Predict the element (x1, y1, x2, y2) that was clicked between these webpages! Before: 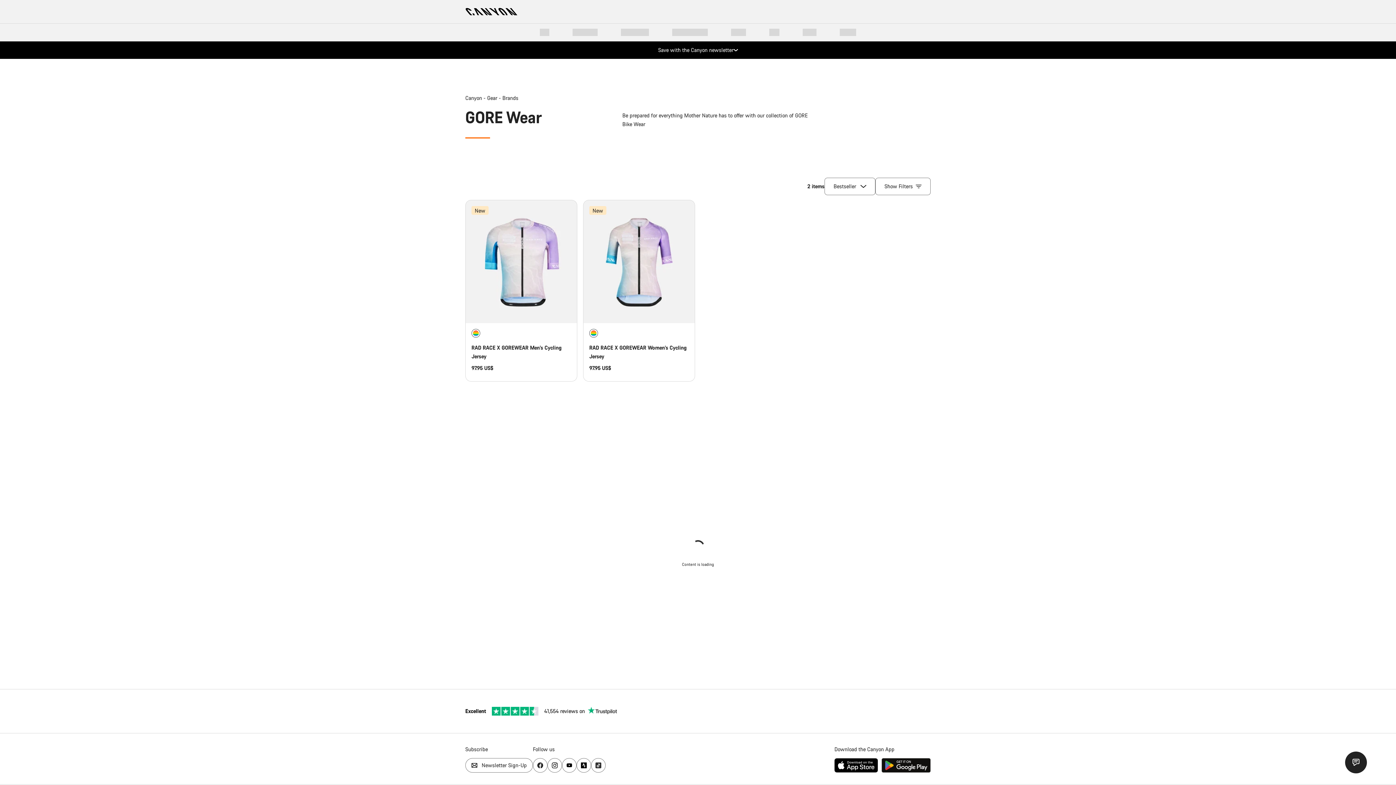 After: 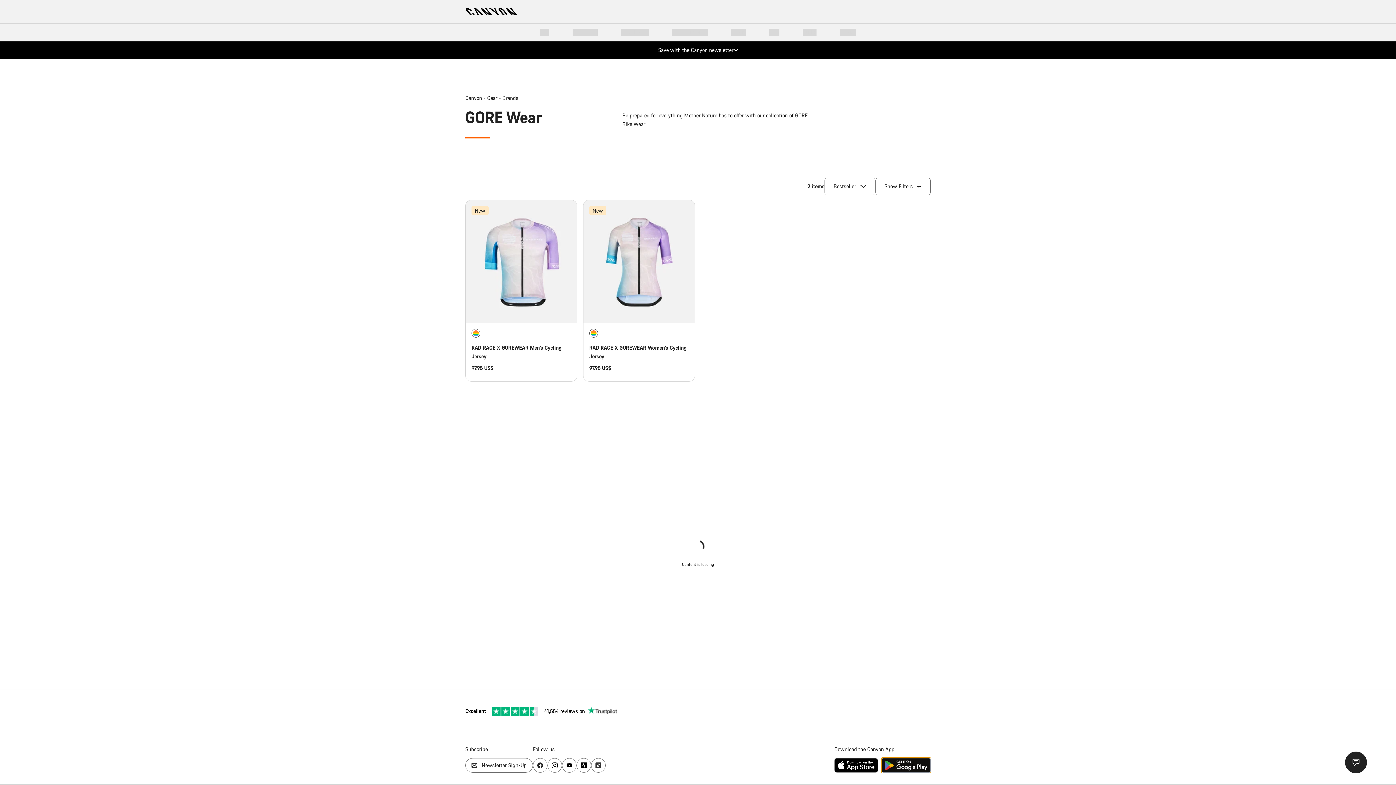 Action: bbox: (881, 758, 930, 773)